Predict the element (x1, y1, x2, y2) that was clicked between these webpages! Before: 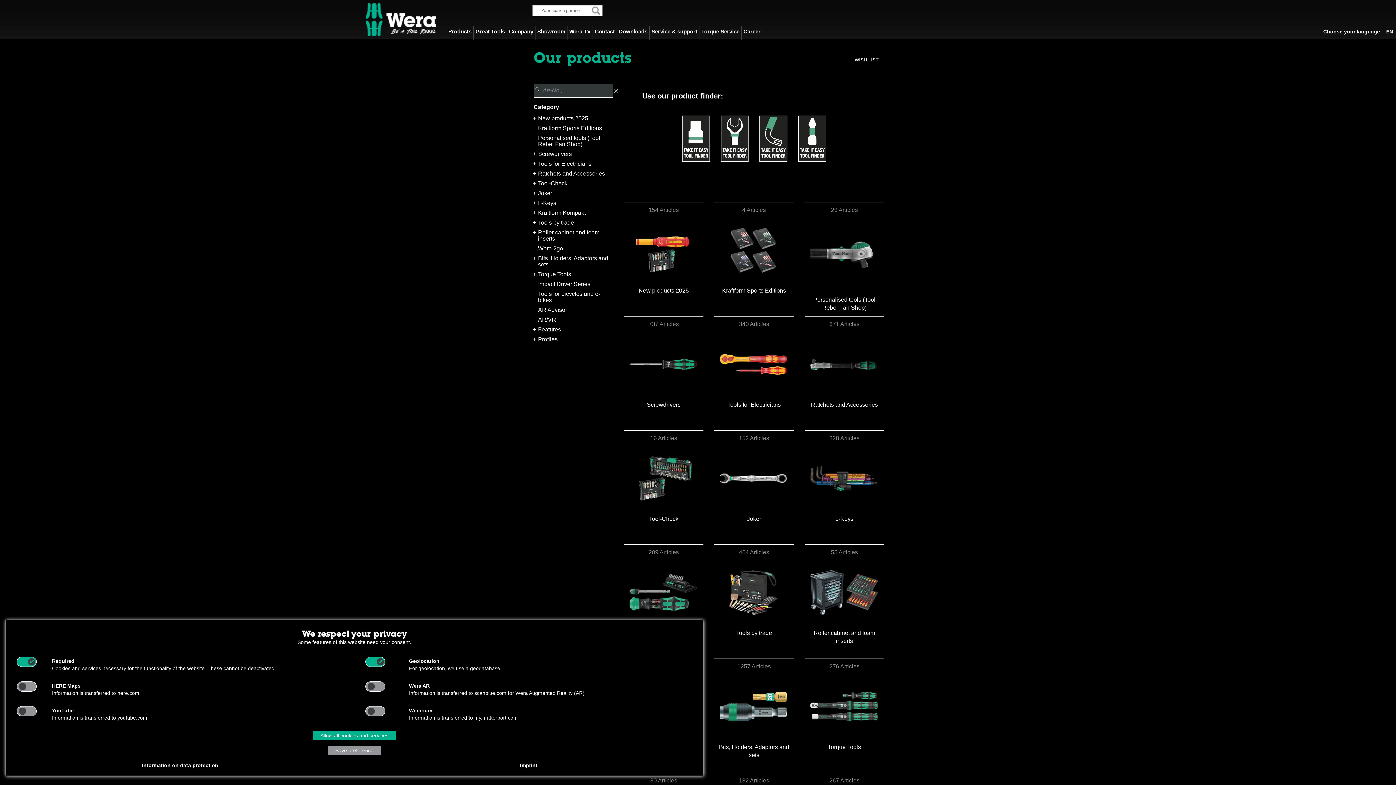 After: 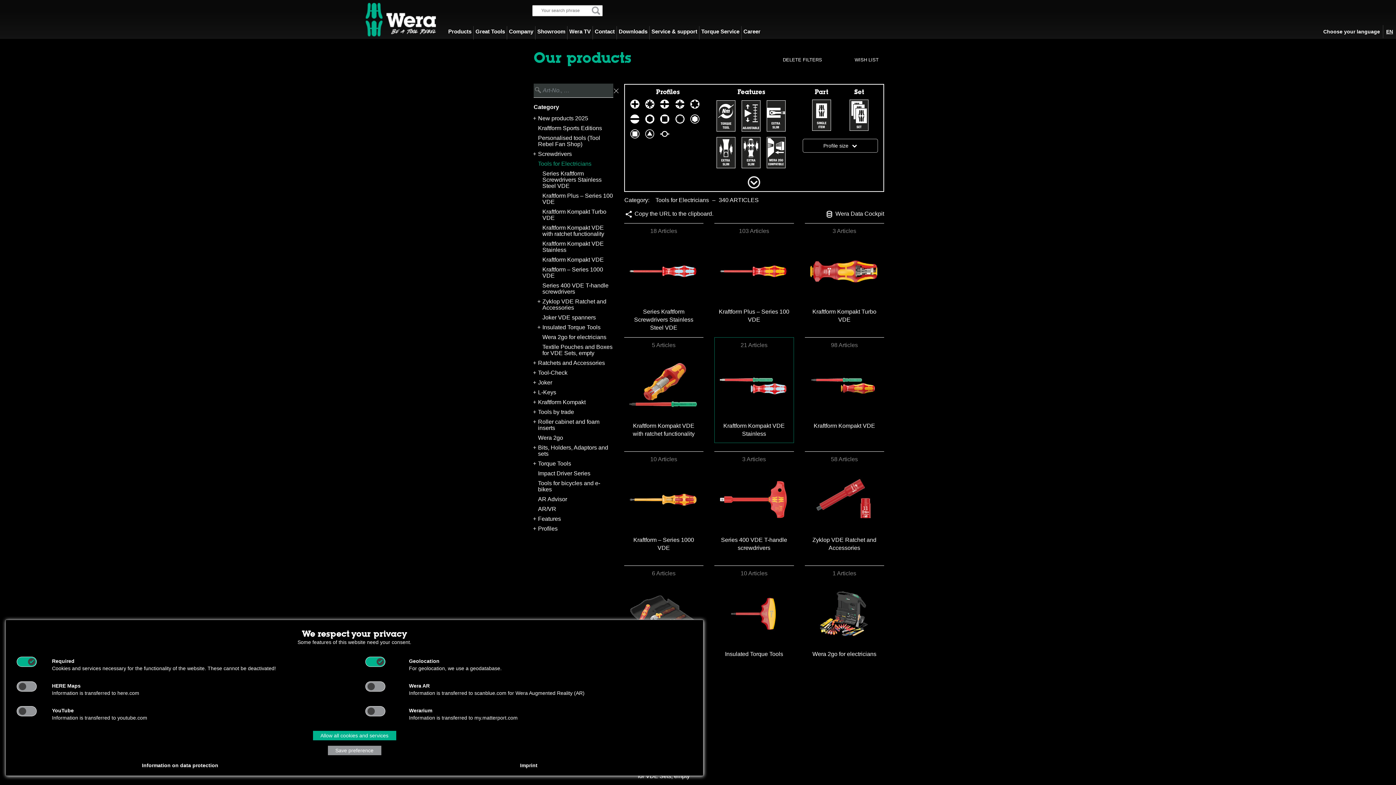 Action: bbox: (709, 316, 799, 430) label: 340 Articles
Tools for Electricians